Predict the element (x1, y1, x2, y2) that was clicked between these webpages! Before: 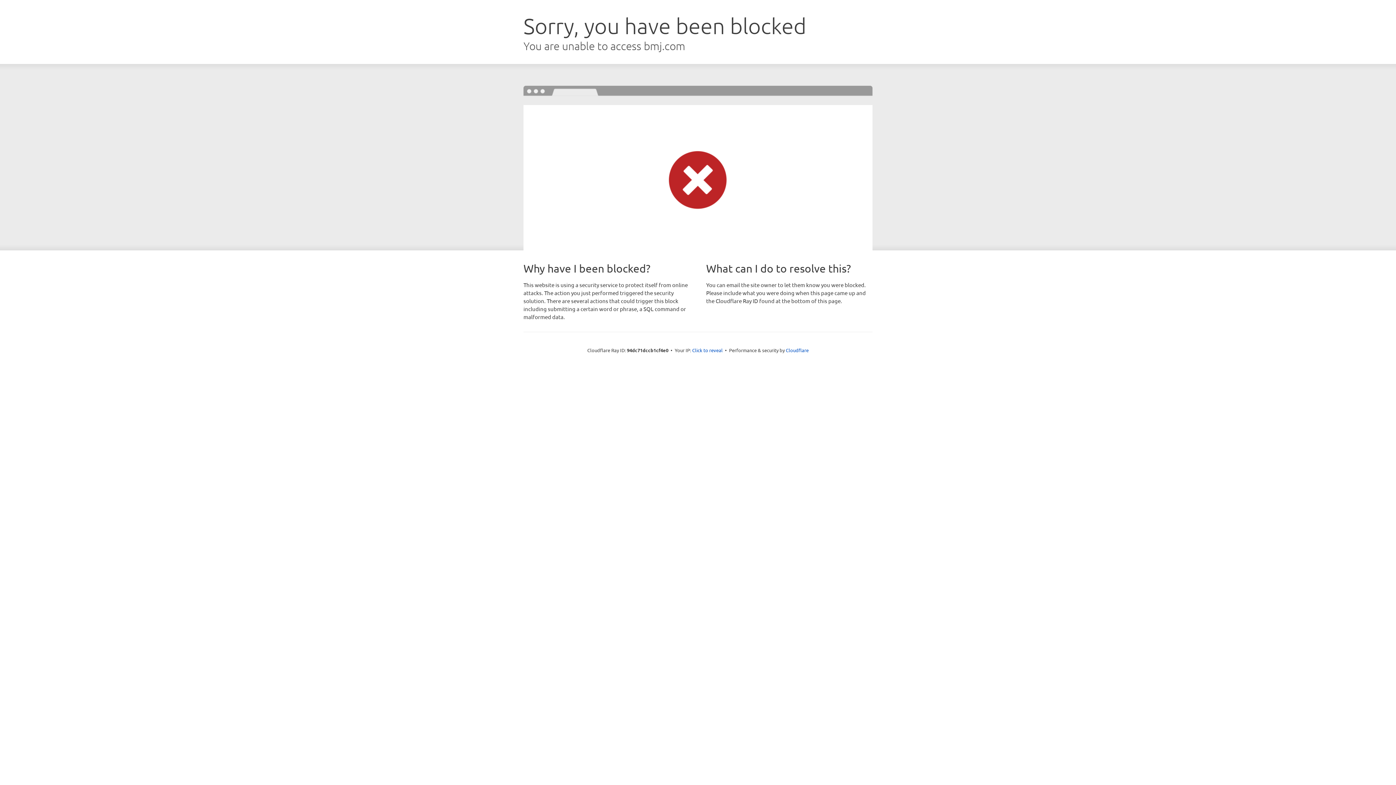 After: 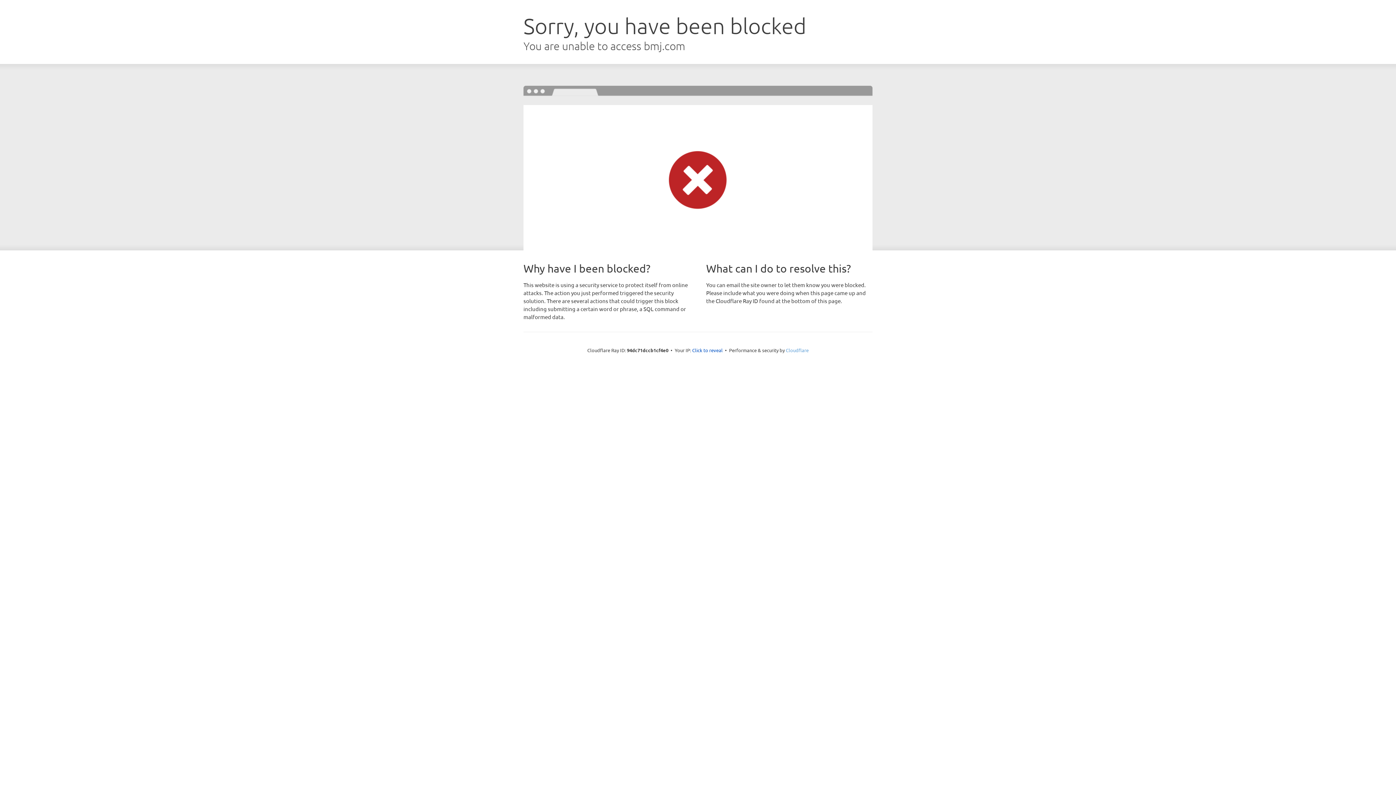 Action: bbox: (786, 347, 808, 353) label: Cloudflare